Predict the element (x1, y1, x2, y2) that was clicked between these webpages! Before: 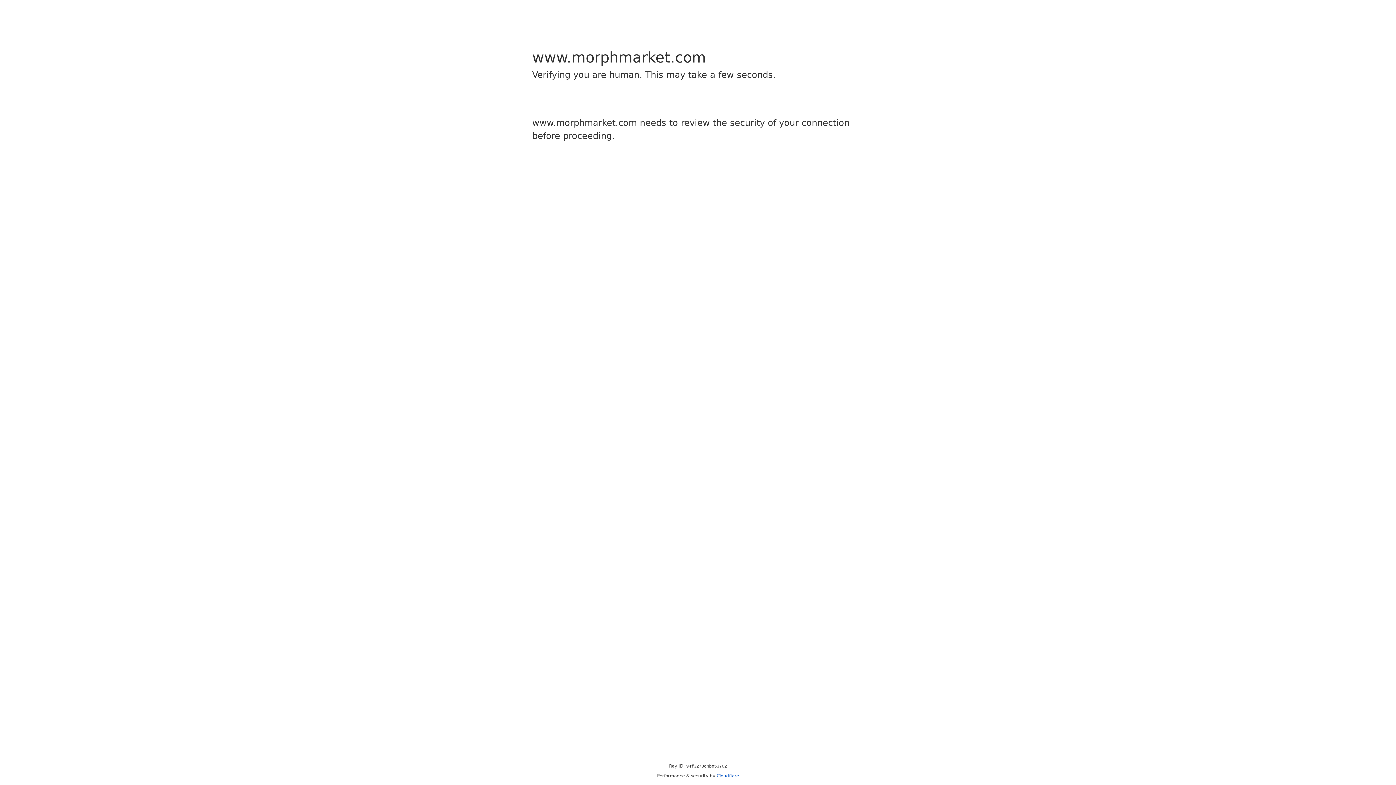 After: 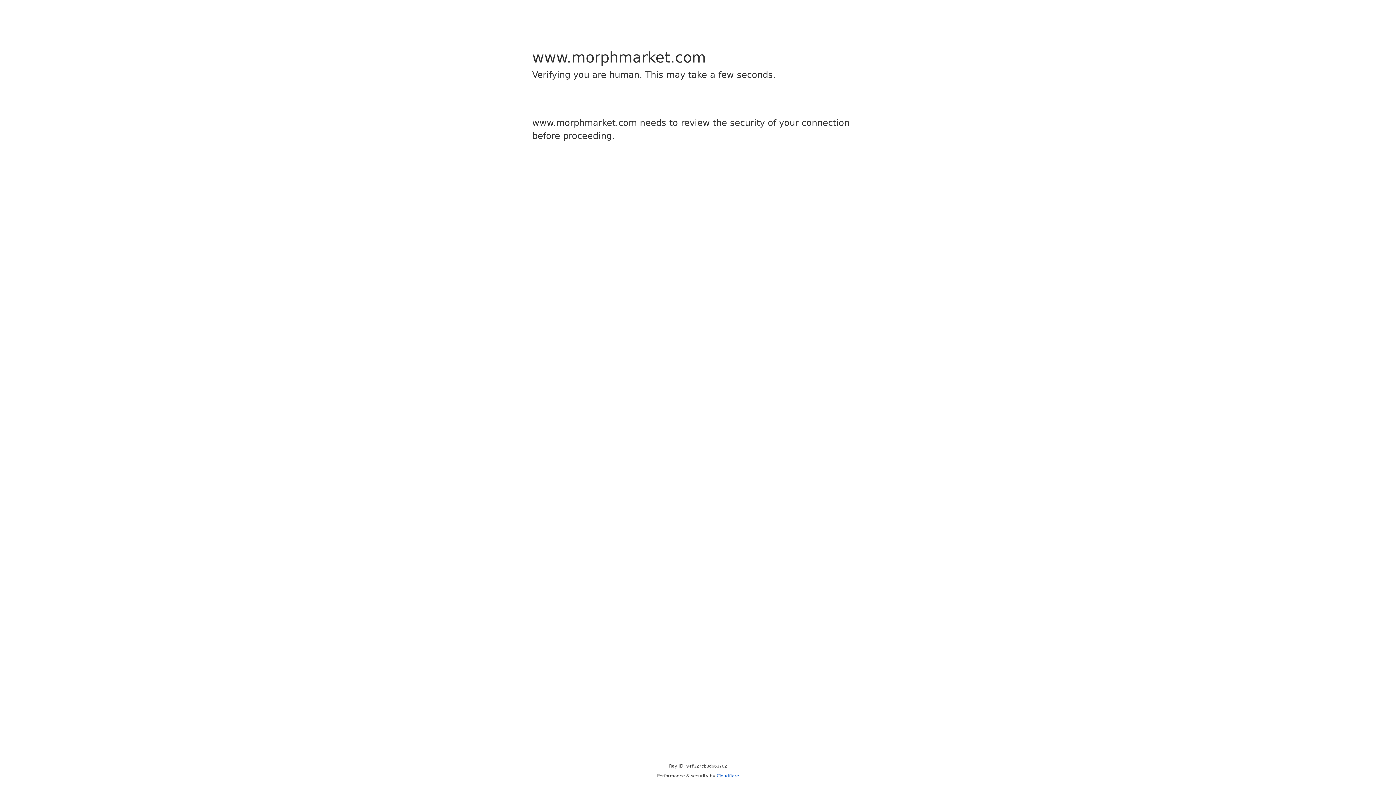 Action: label: Cloudflare bbox: (716, 773, 739, 778)